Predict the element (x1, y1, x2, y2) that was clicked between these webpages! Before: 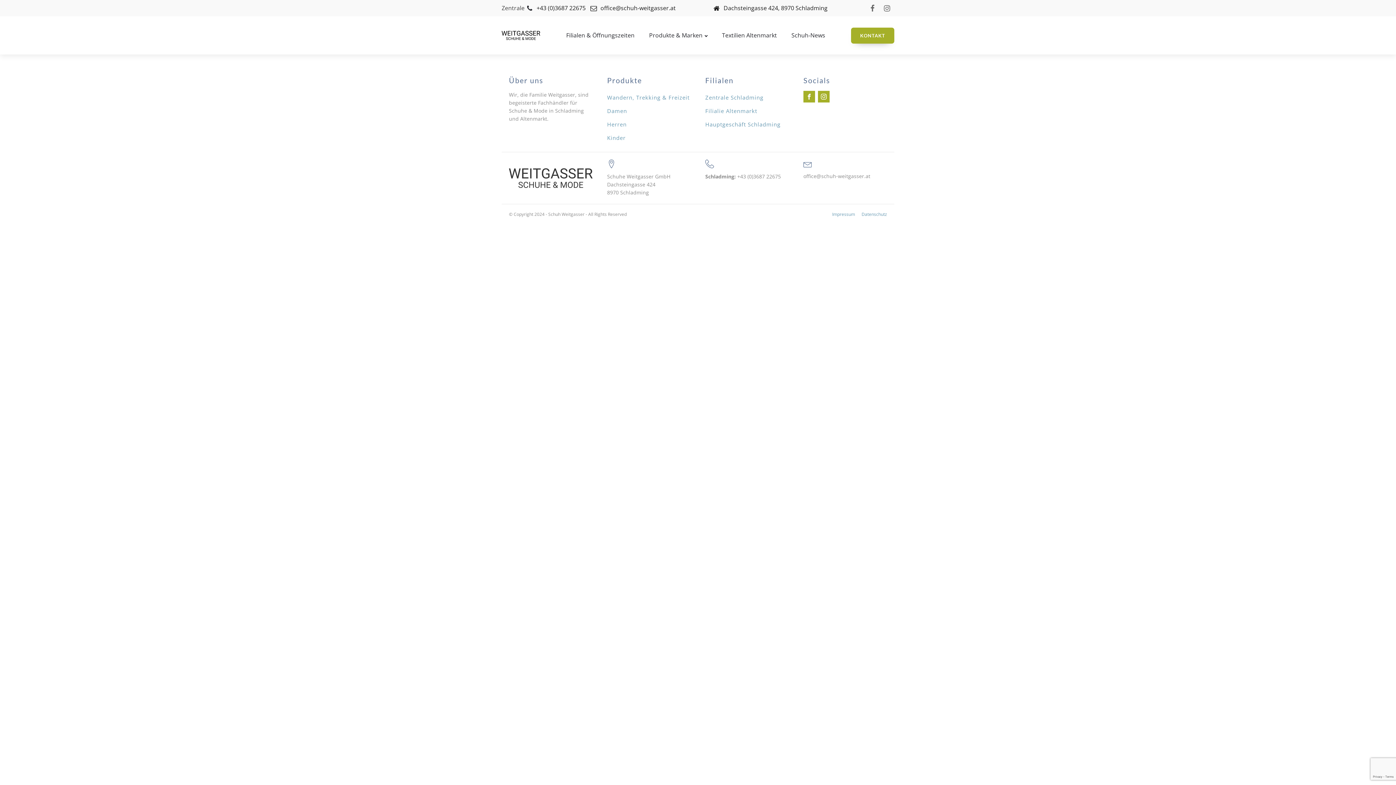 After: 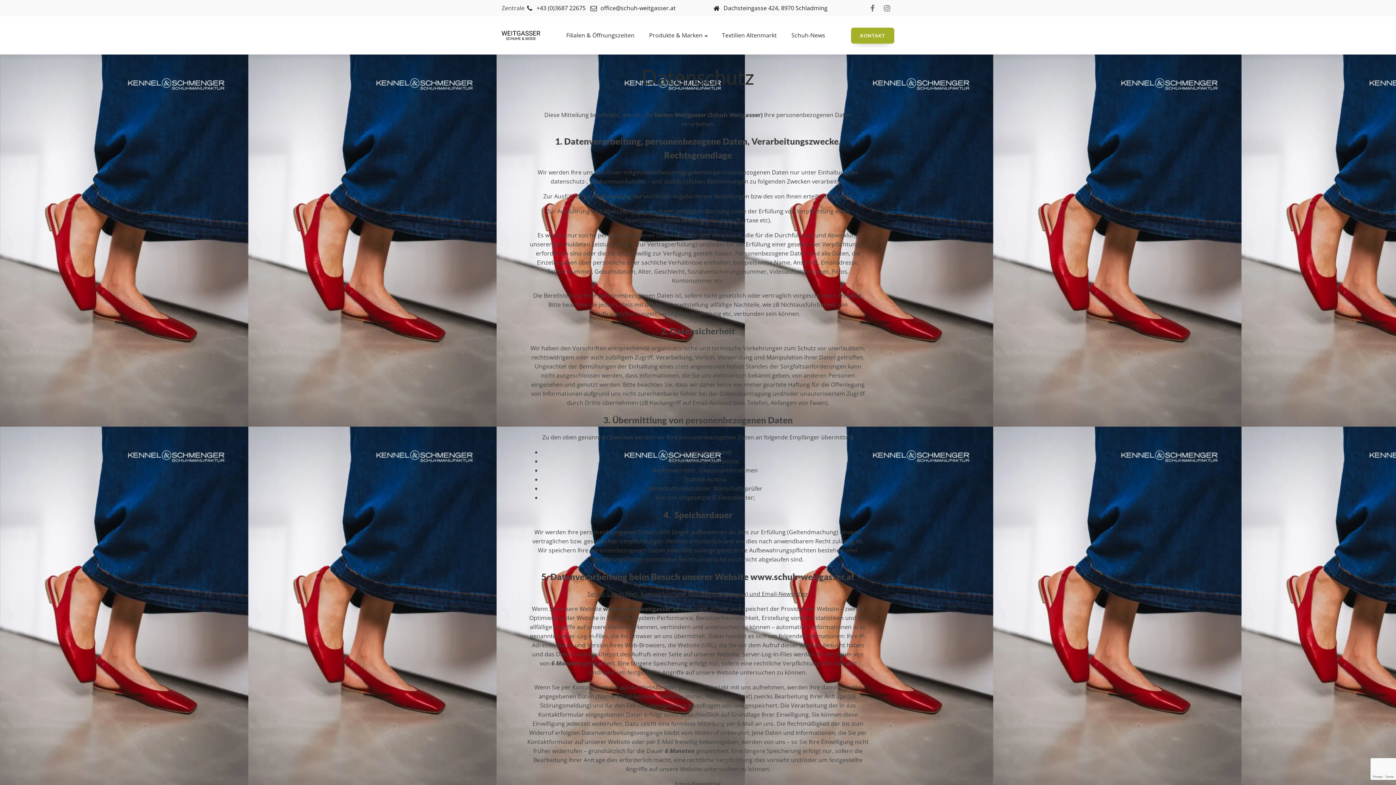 Action: bbox: (861, 211, 887, 217) label: Datenschutz